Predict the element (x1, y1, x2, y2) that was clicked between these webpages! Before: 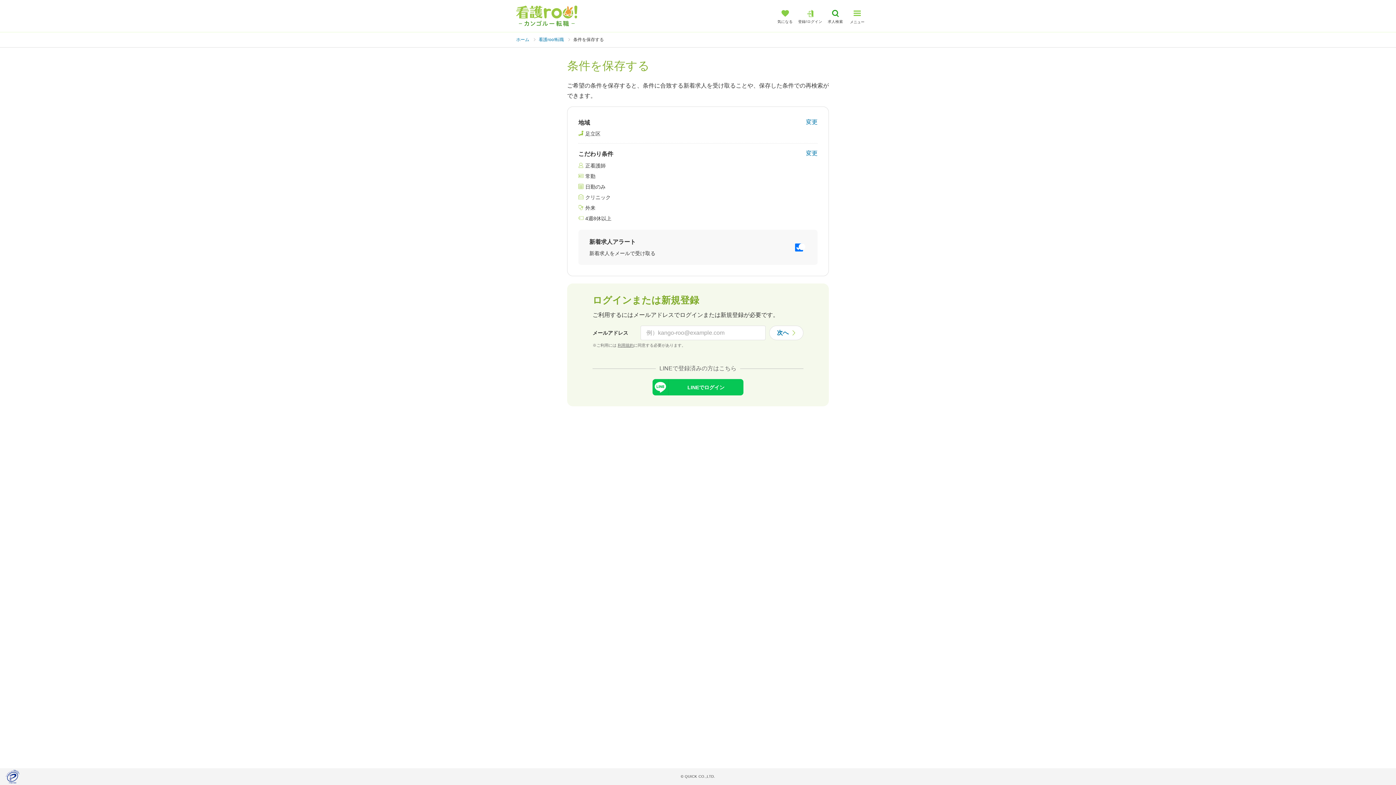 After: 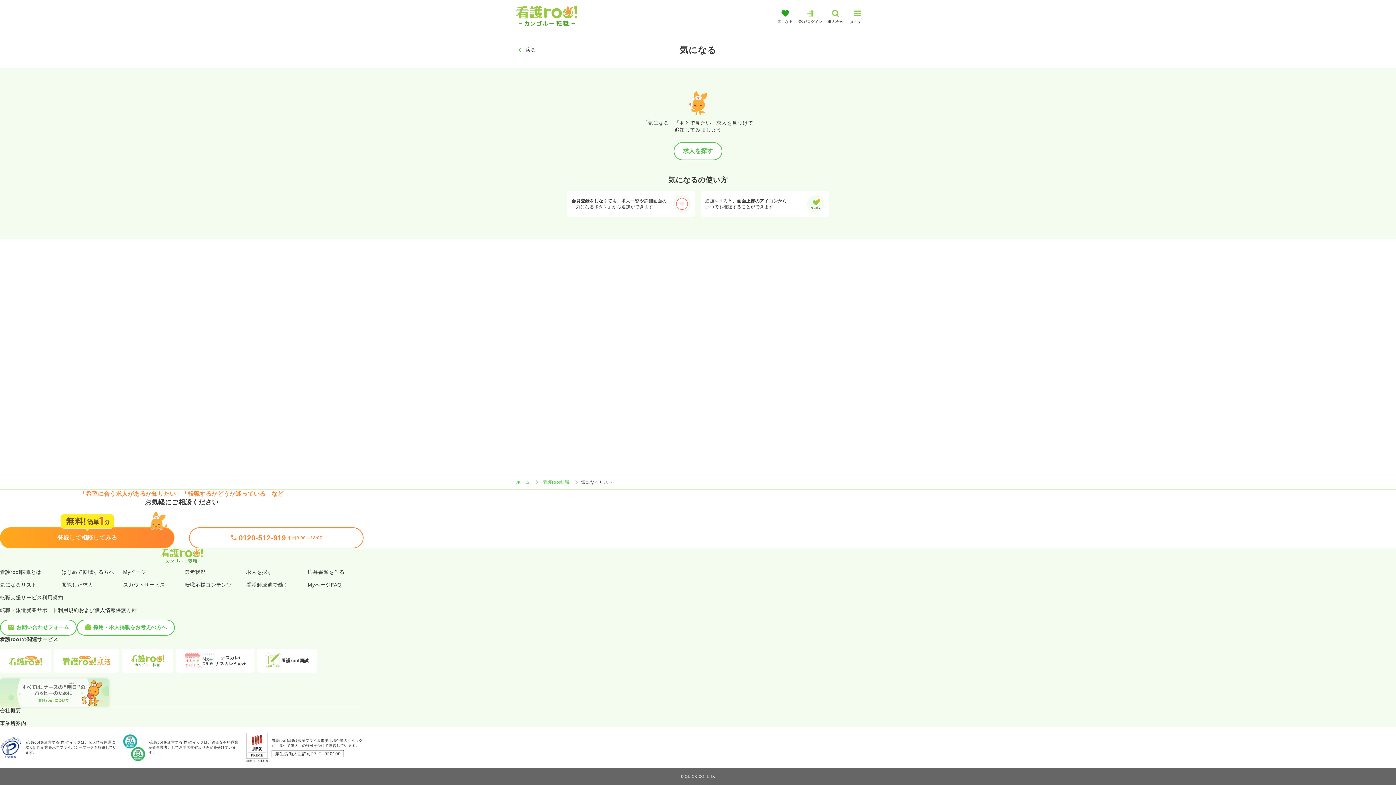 Action: bbox: (774, 5, 796, 26) label: 気になる